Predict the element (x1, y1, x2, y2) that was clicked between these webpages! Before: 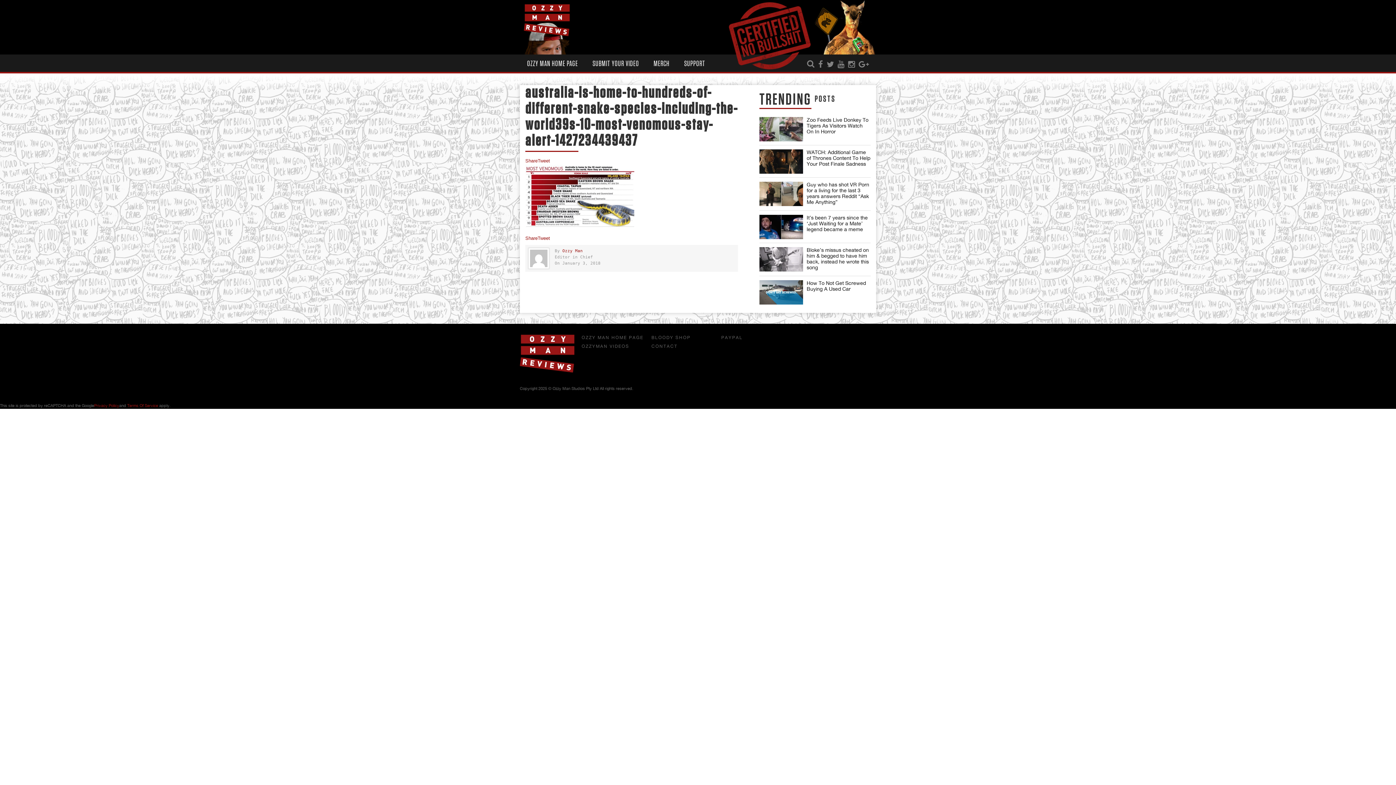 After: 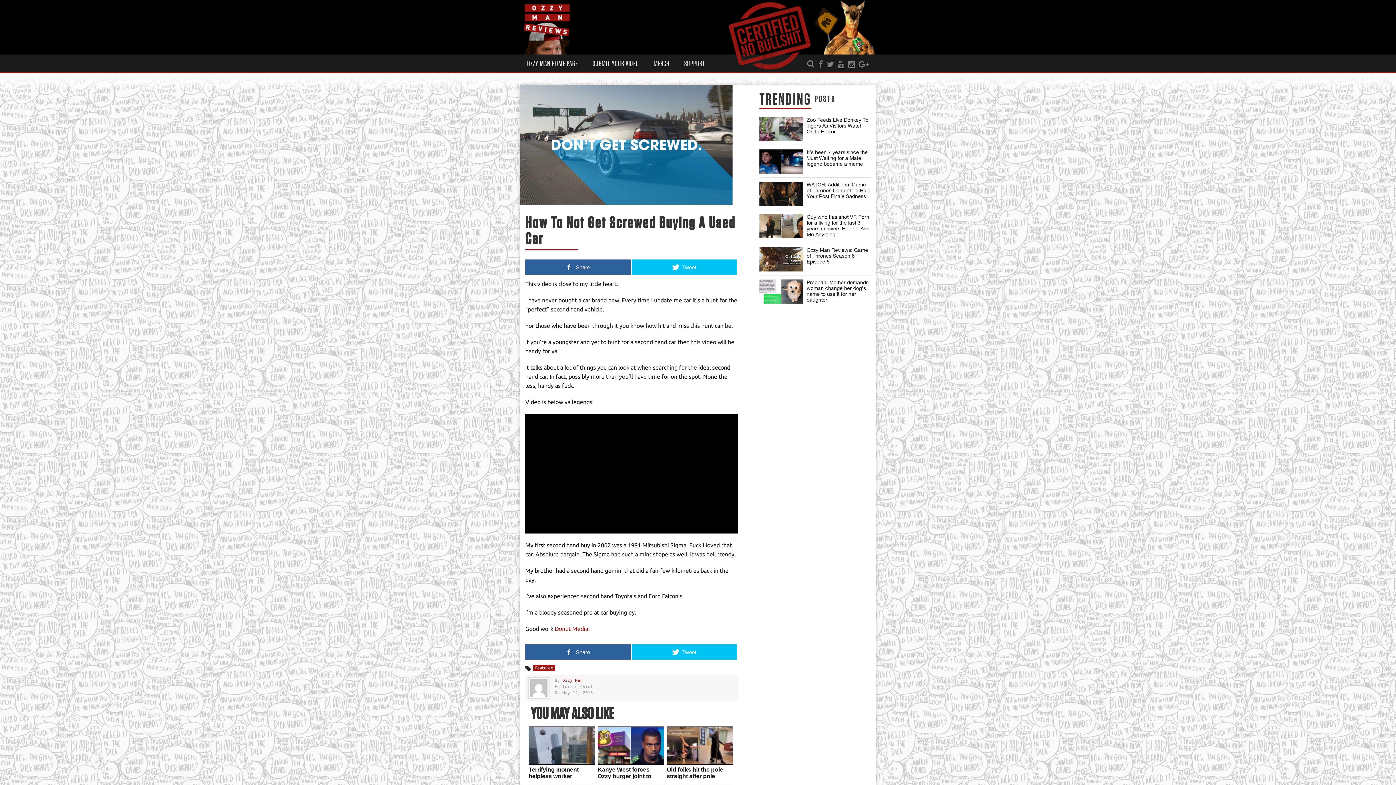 Action: bbox: (723, 244, 839, 341)